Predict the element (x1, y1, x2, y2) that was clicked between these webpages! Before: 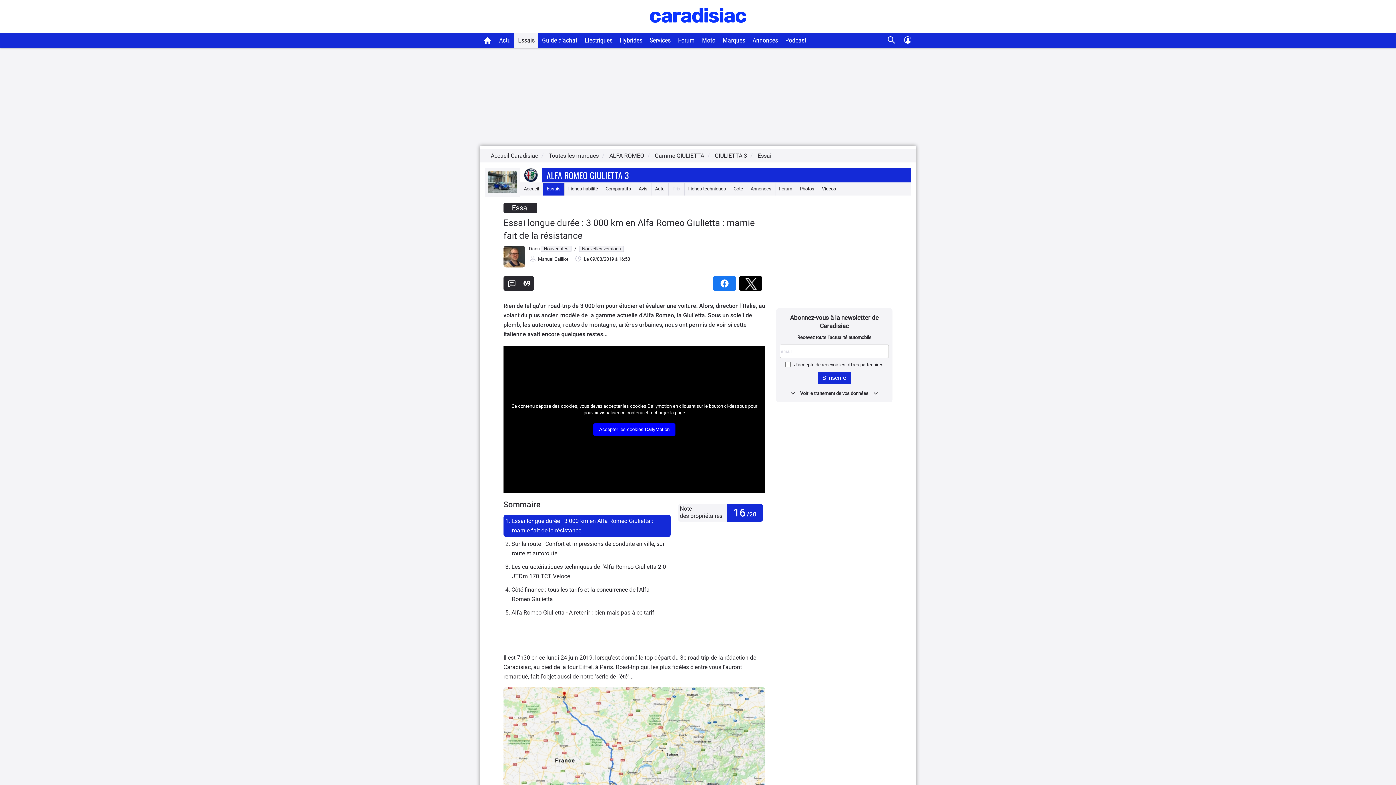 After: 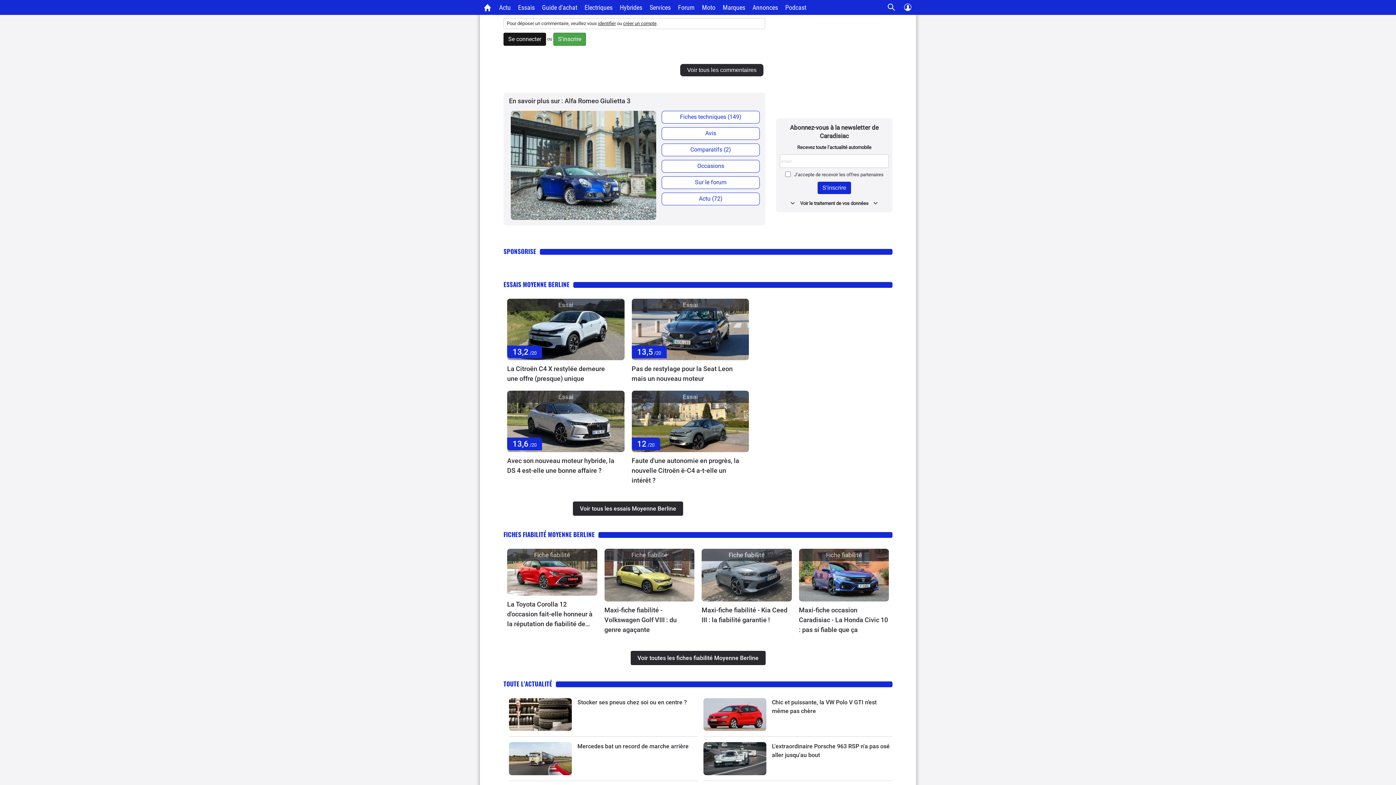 Action: bbox: (503, 281, 534, 286) label: 69